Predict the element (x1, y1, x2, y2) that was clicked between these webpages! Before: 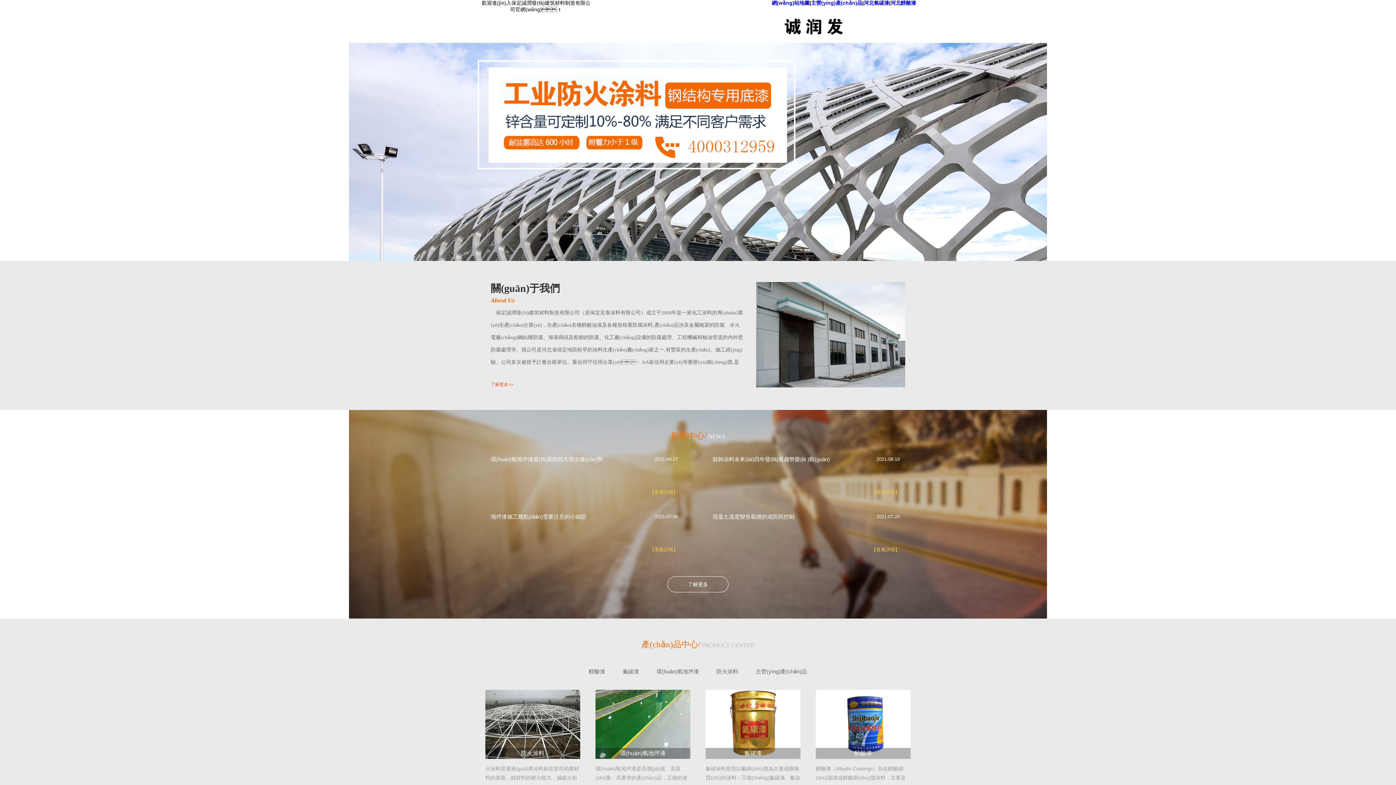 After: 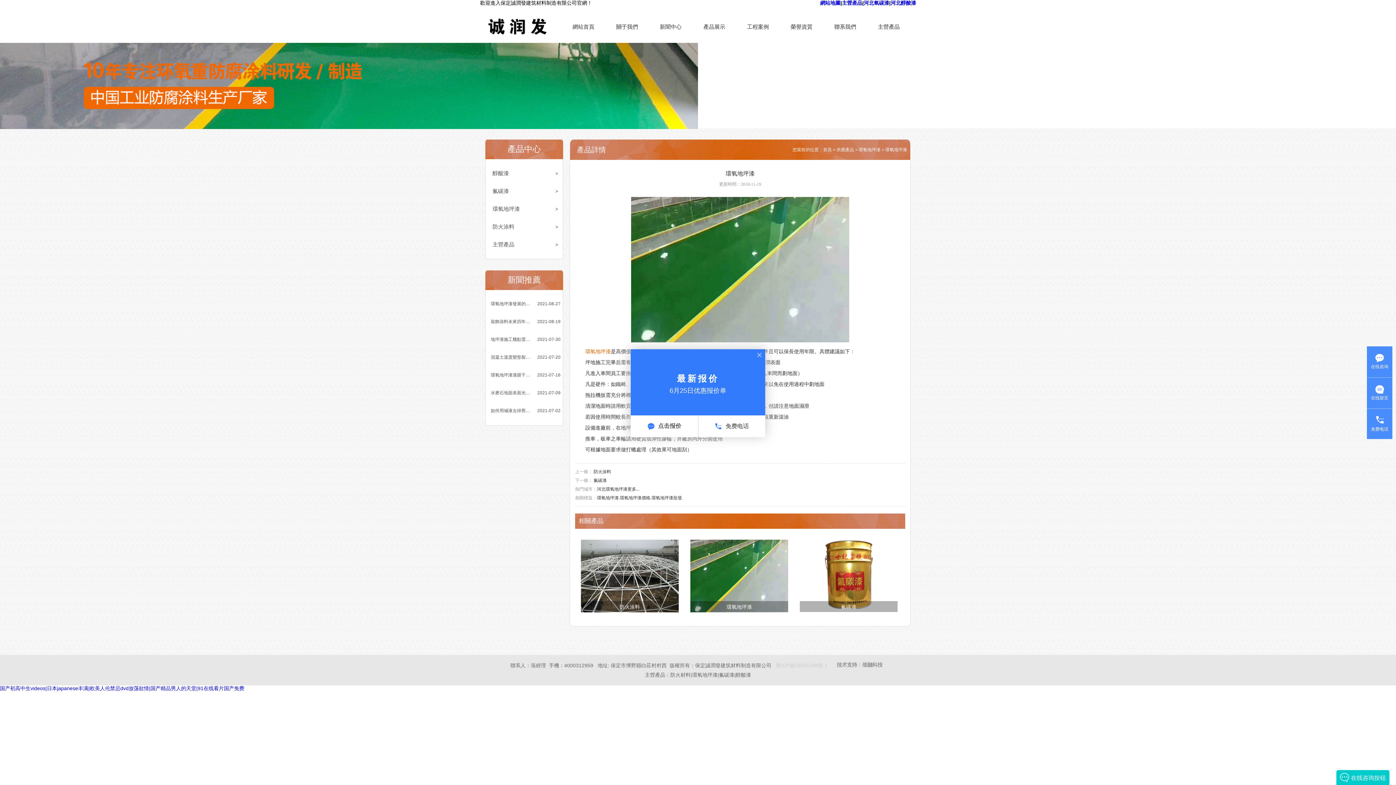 Action: label: 環(huán)氧地坪漆 bbox: (595, 748, 690, 759)